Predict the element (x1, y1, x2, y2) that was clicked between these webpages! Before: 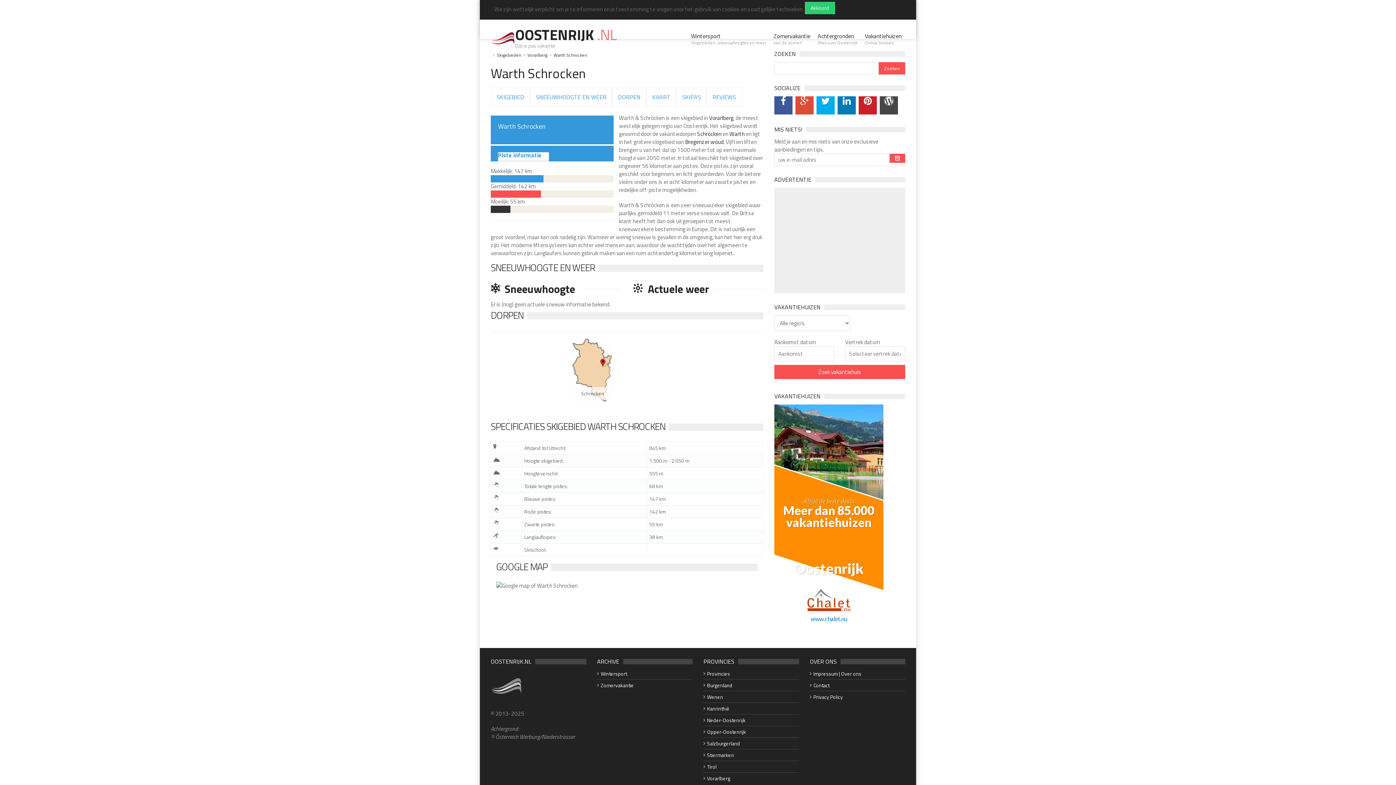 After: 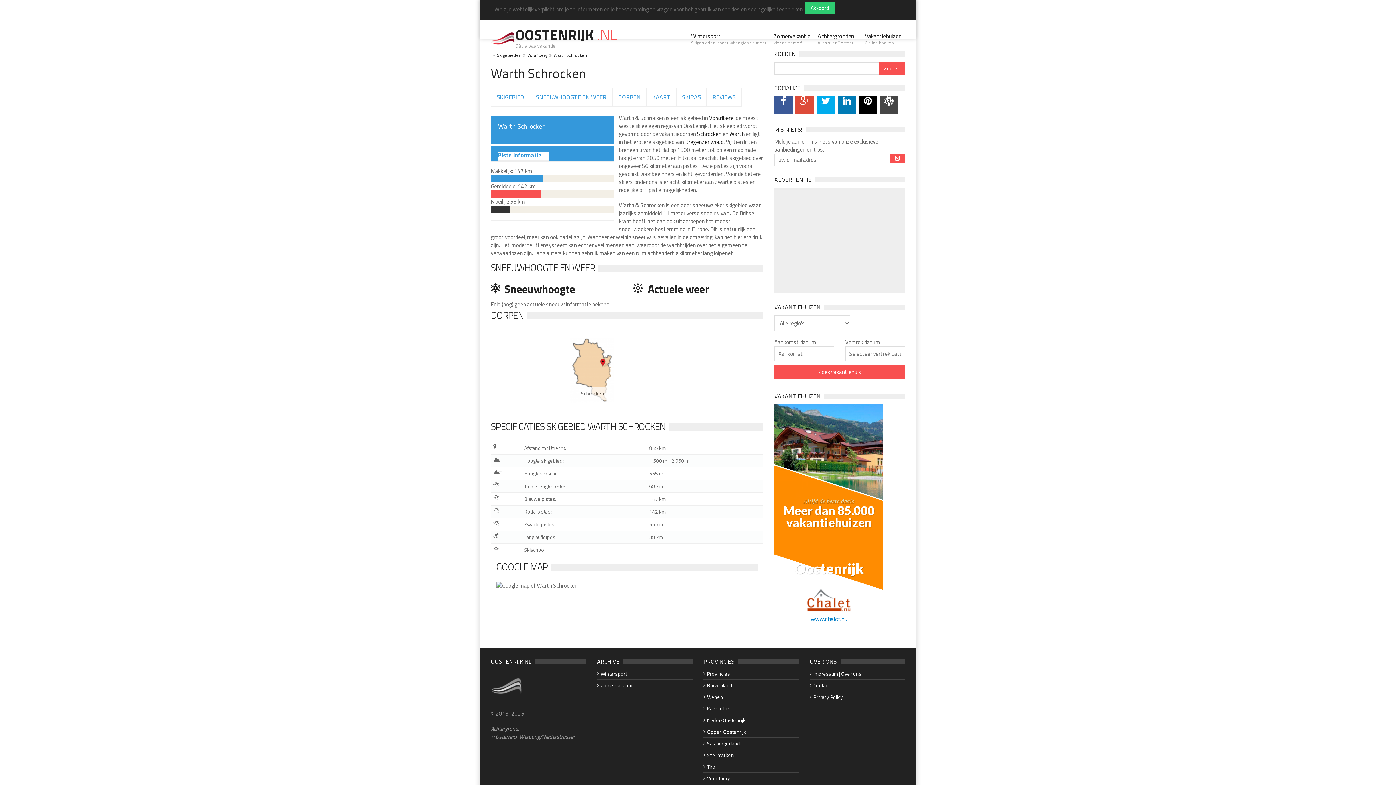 Action: bbox: (858, 96, 880, 114)